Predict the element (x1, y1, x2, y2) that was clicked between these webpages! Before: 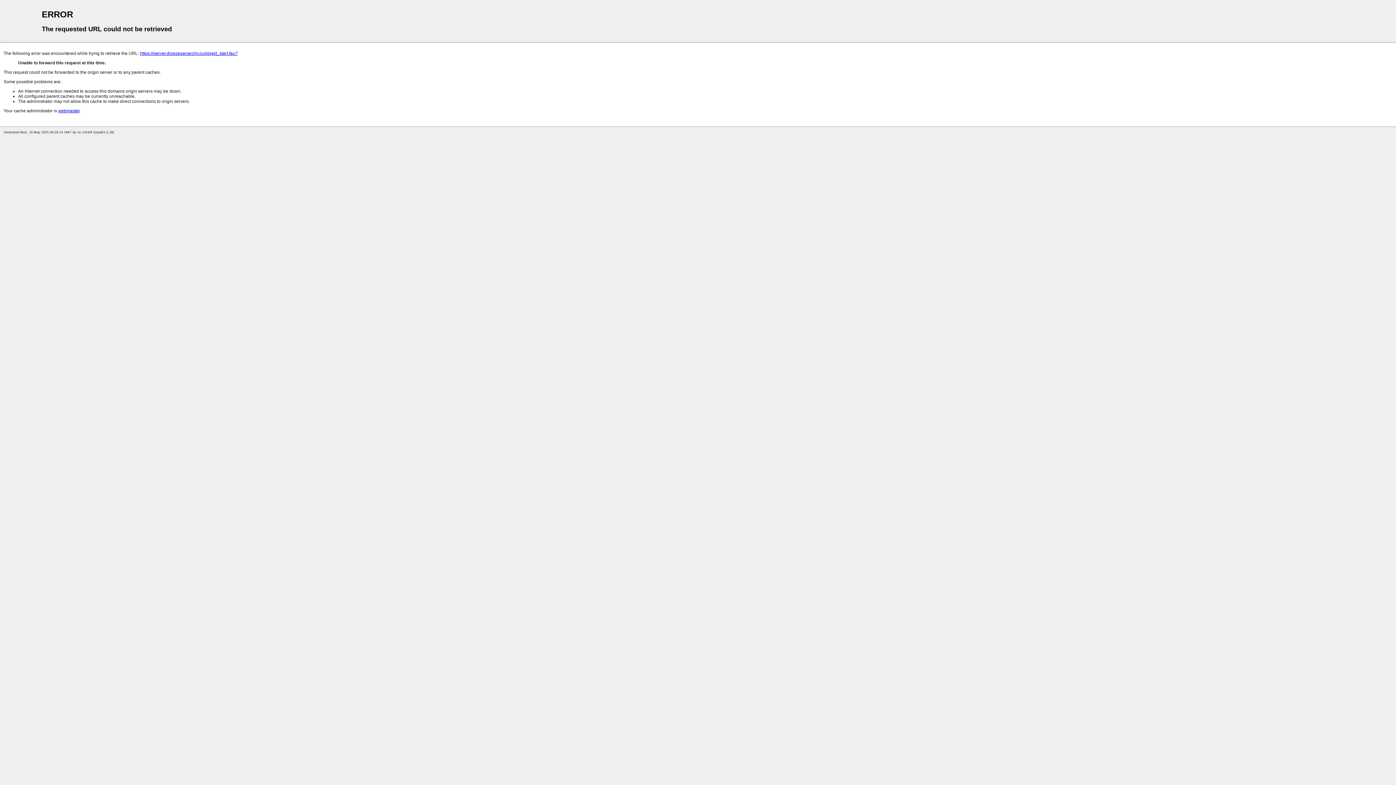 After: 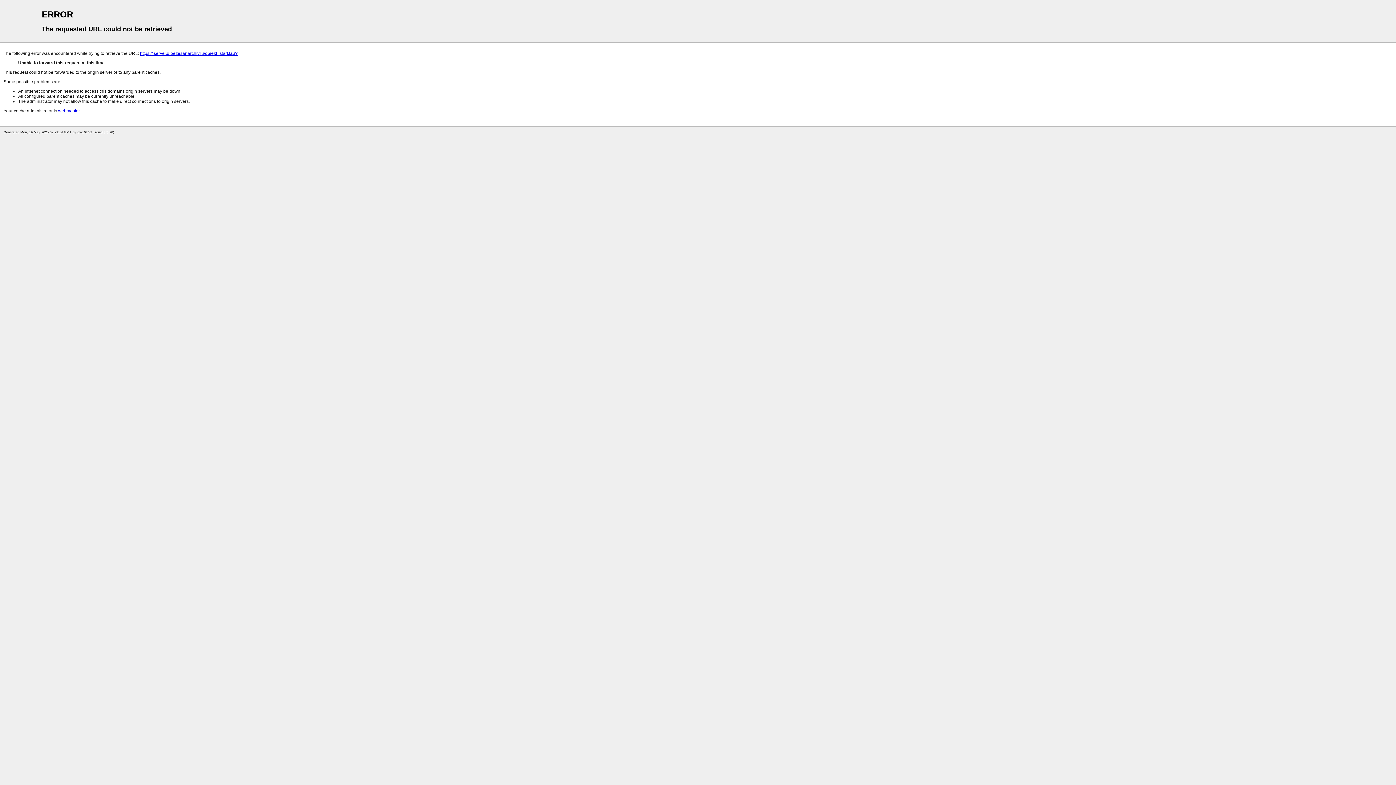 Action: label: webmaster bbox: (58, 108, 79, 113)